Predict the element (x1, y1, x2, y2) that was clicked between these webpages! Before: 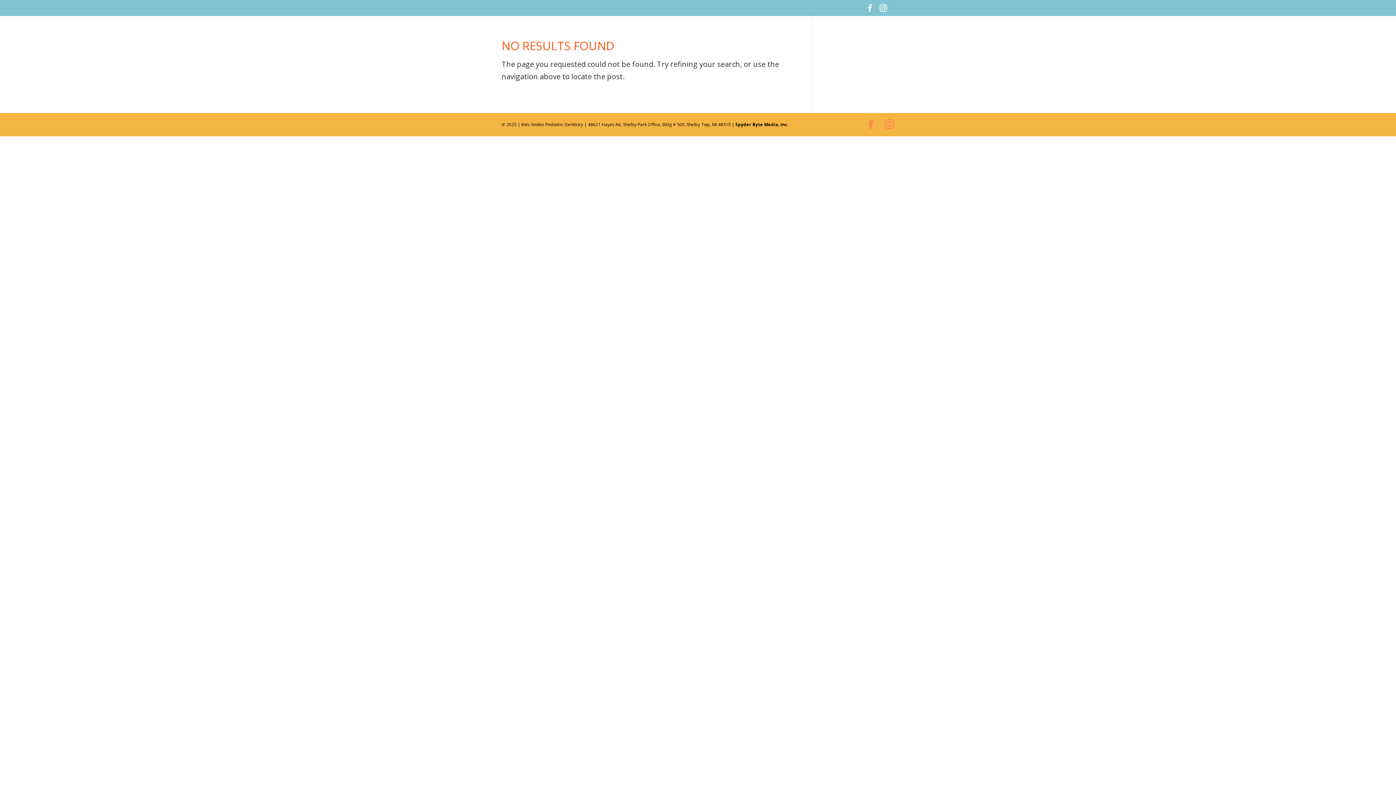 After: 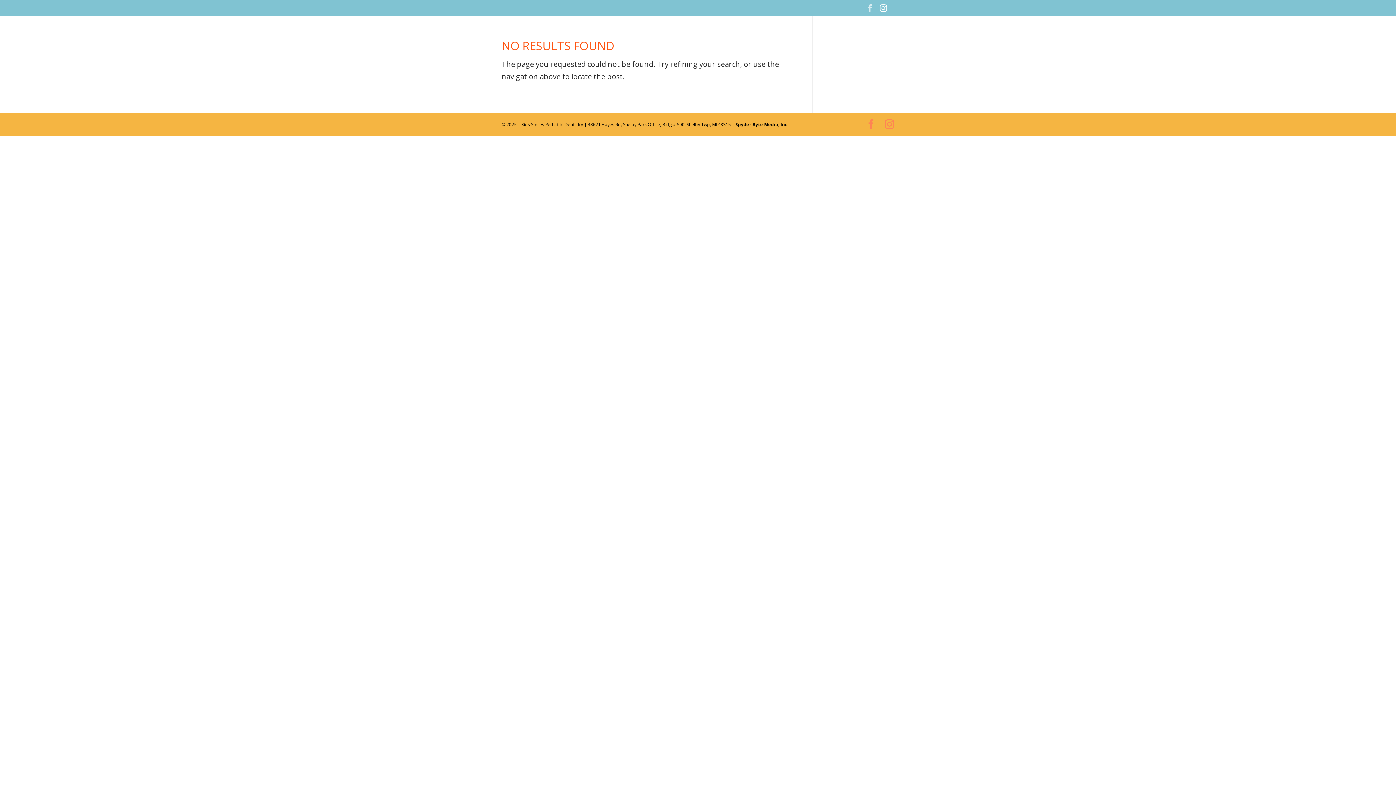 Action: bbox: (866, 4, 873, 15)